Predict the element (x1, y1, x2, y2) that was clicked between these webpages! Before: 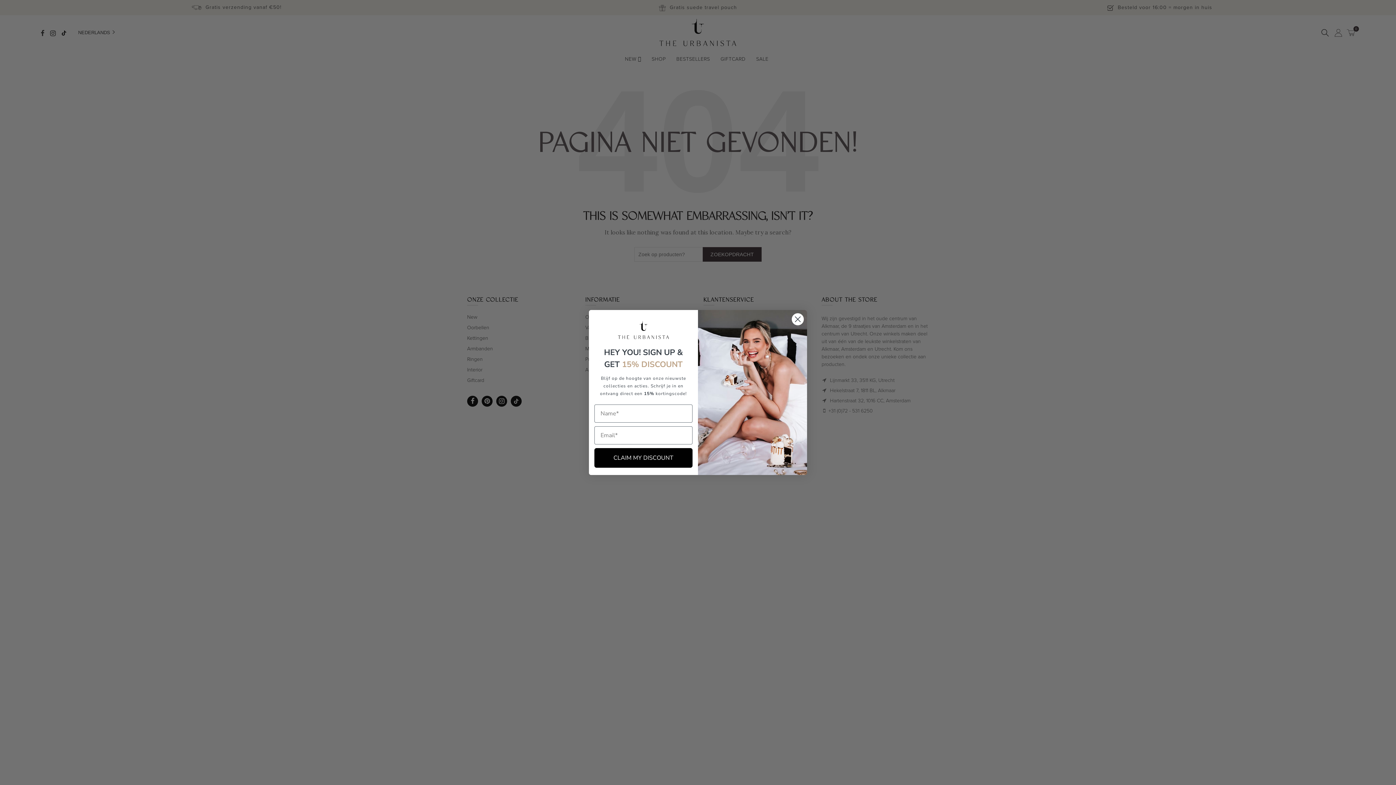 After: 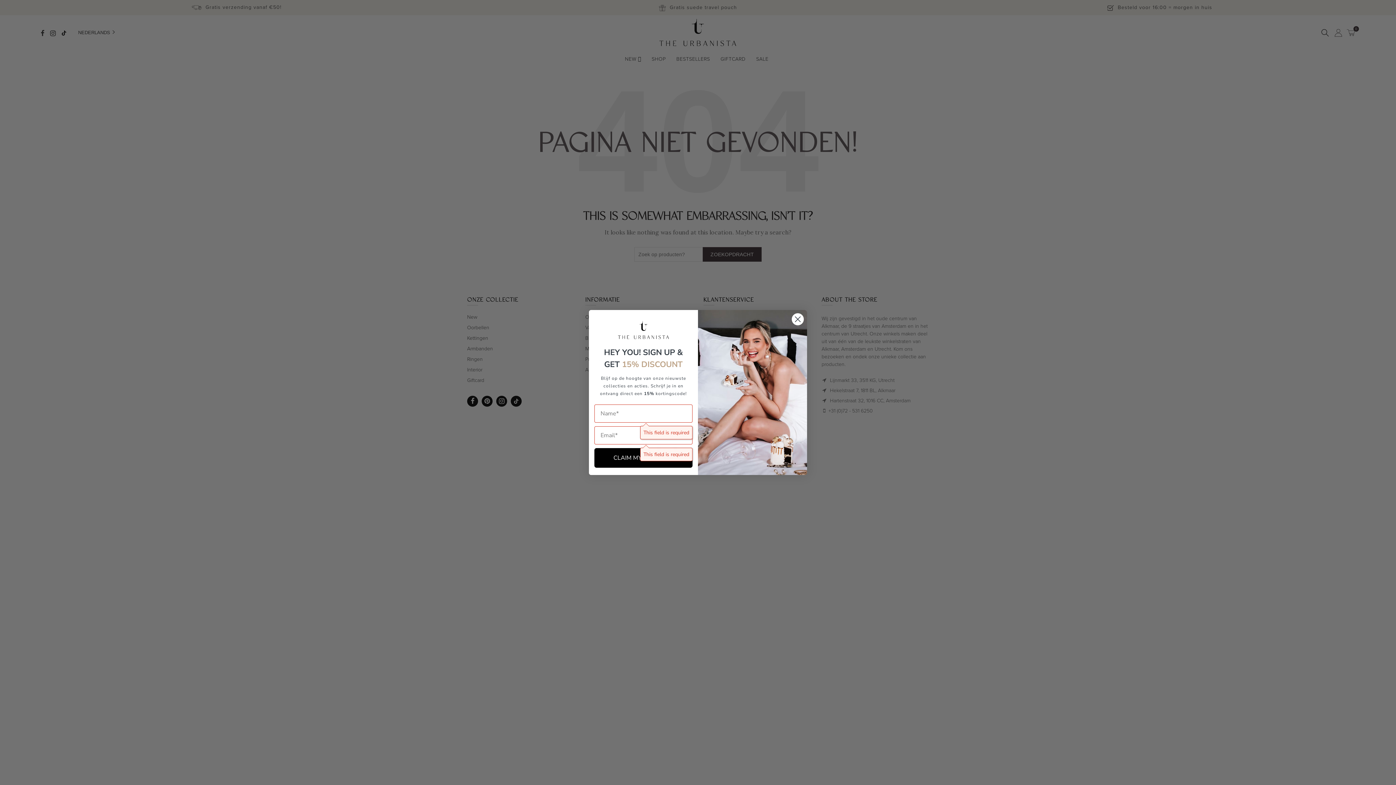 Action: label: CLAIM MY DISCOUNT bbox: (594, 448, 692, 467)